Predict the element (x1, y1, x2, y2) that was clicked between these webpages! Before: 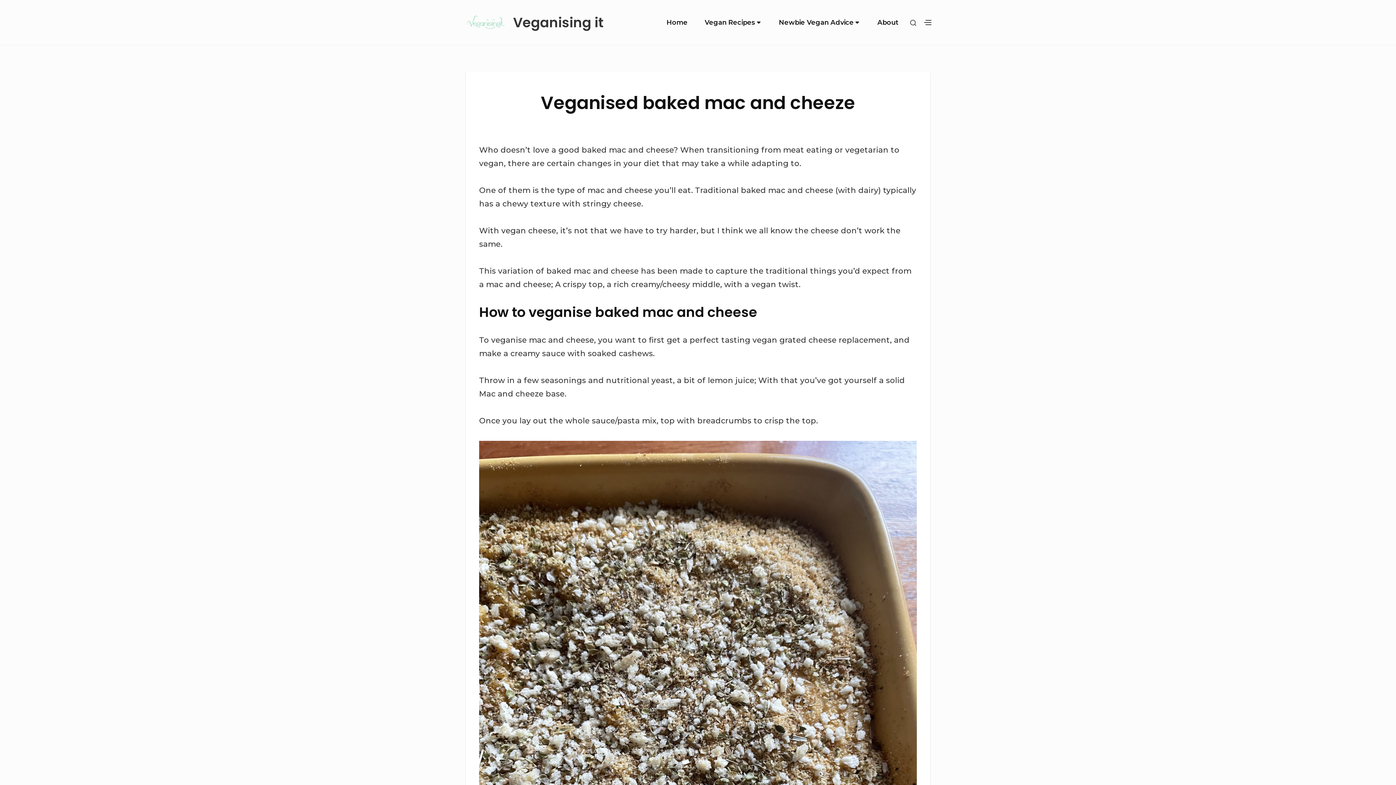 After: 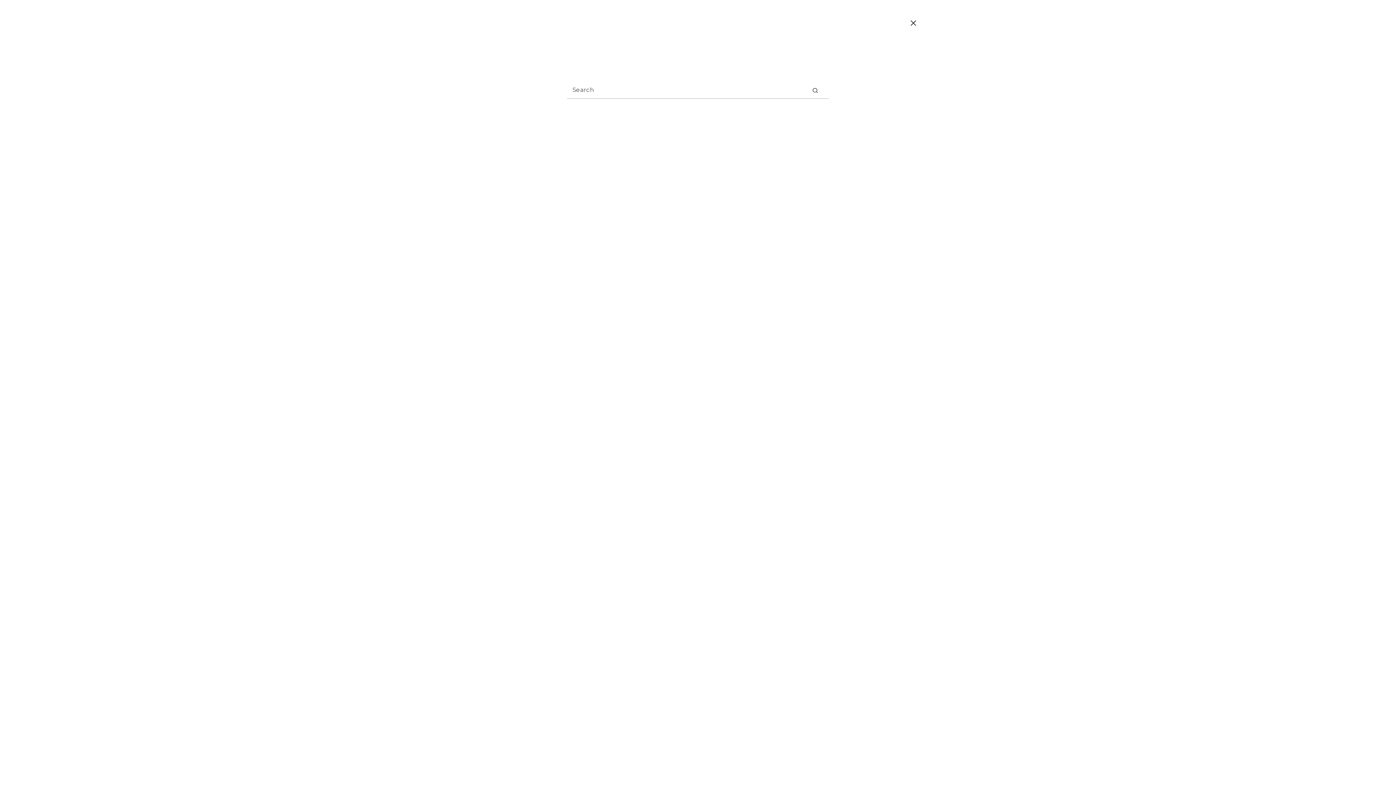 Action: bbox: (906, 15, 920, 30) label: SHOW SECONDARY SIDEBAR